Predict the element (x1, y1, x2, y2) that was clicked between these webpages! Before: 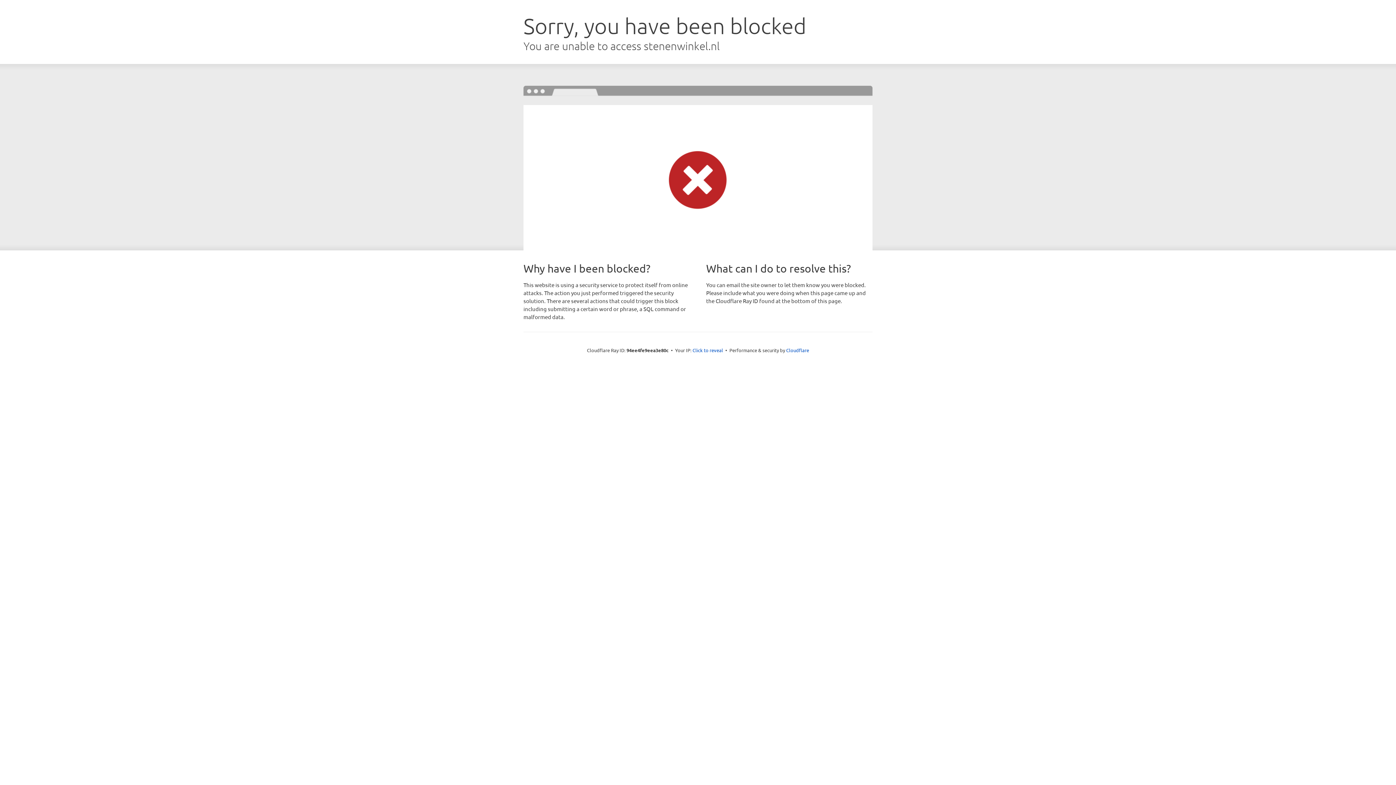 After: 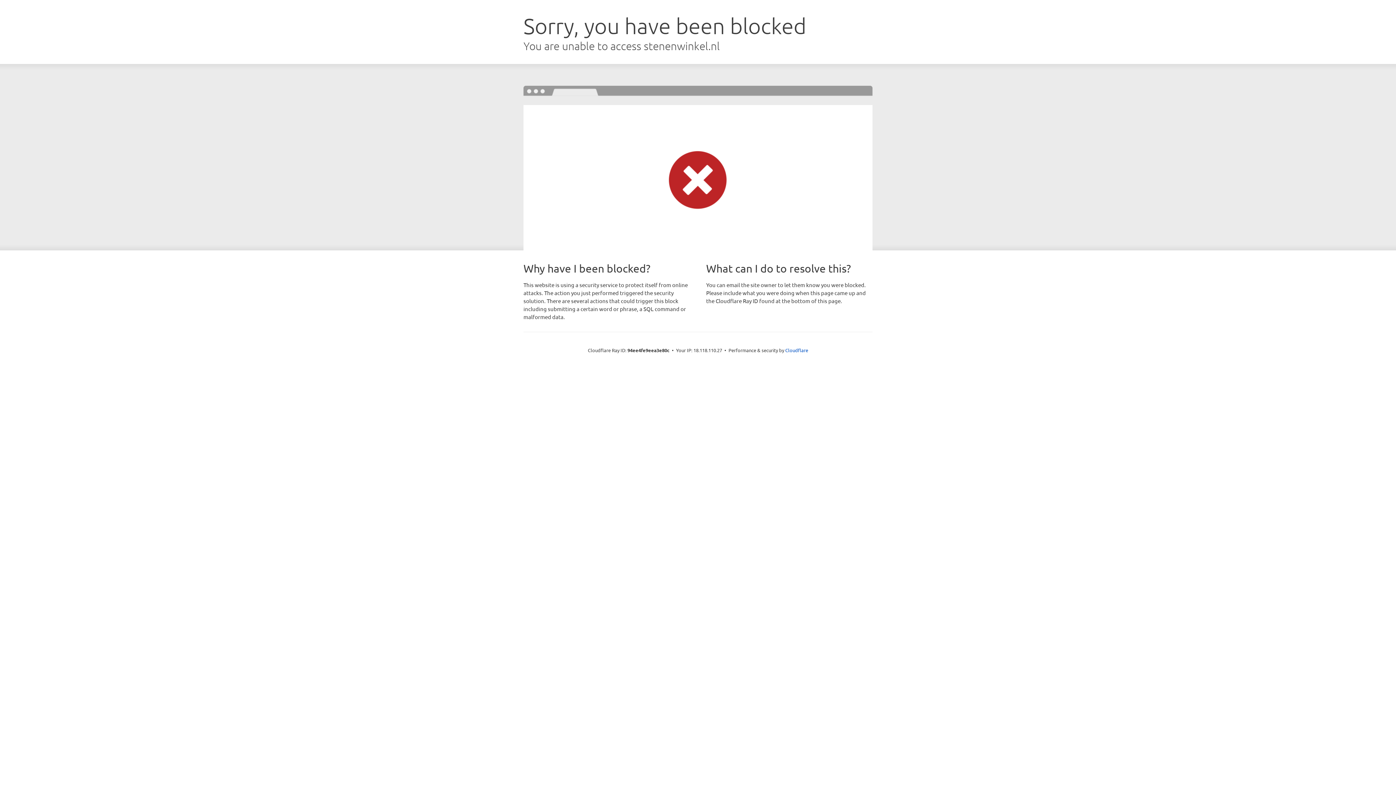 Action: bbox: (692, 346, 723, 353) label: Click to reveal